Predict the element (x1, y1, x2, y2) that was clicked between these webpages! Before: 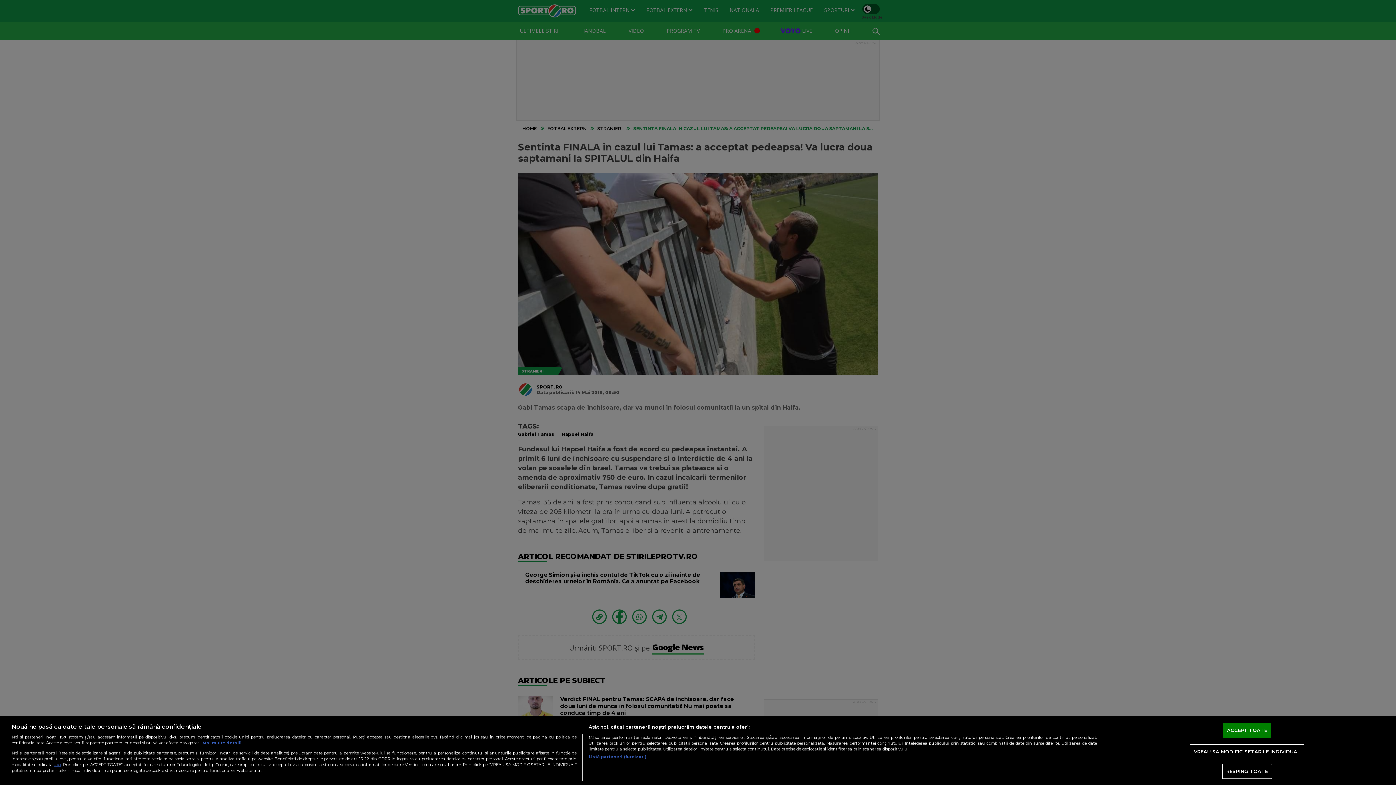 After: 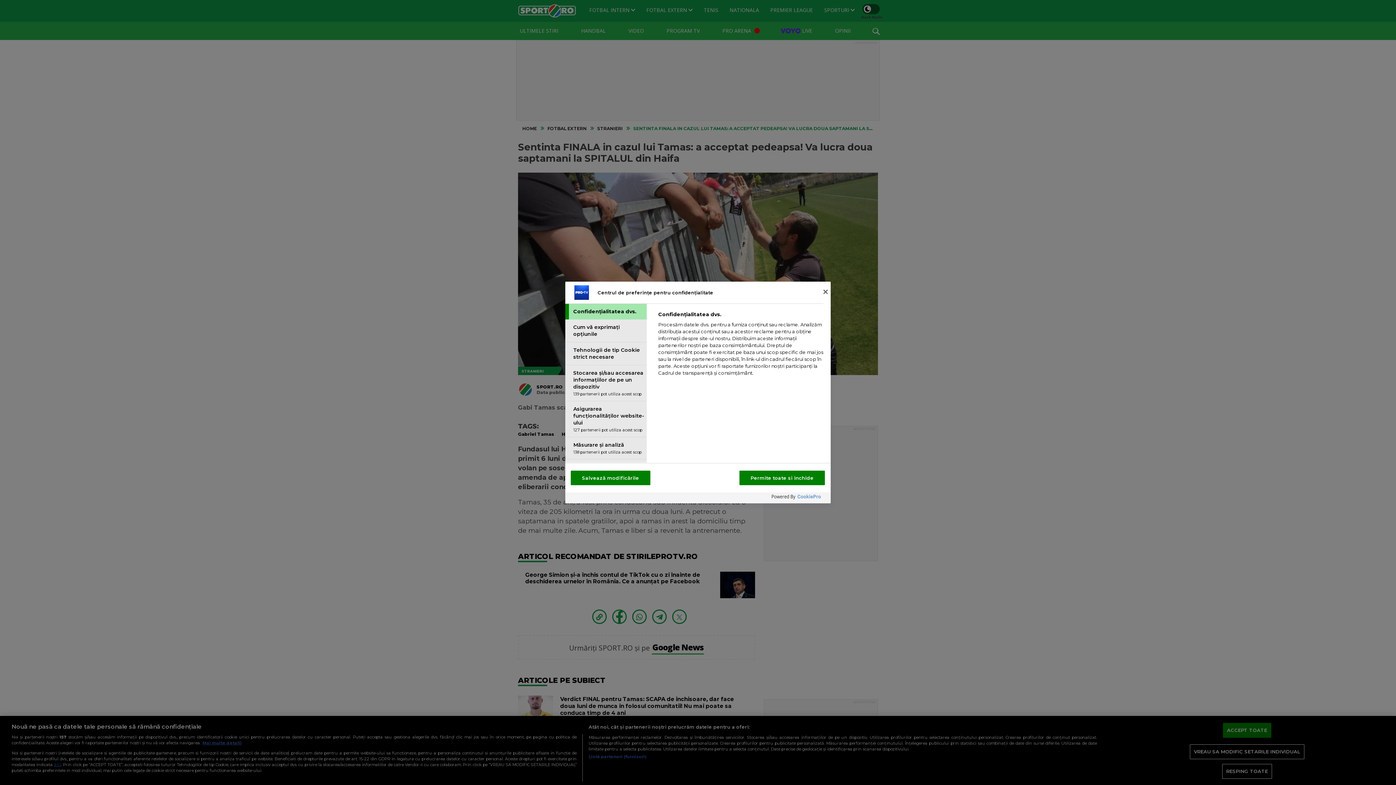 Action: bbox: (1190, 744, 1304, 759) label: VREAU SA MODIFIC SETARILE INDIVIDUAL